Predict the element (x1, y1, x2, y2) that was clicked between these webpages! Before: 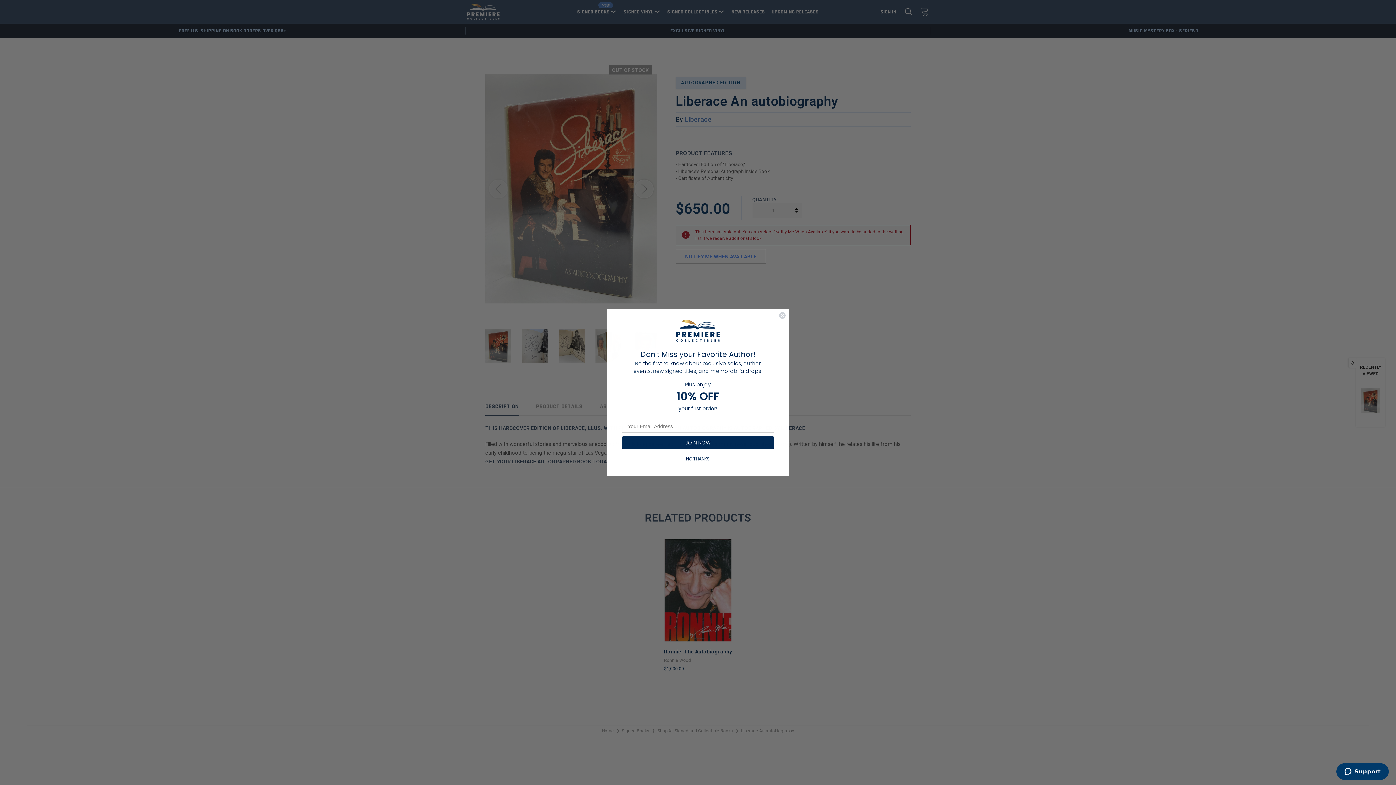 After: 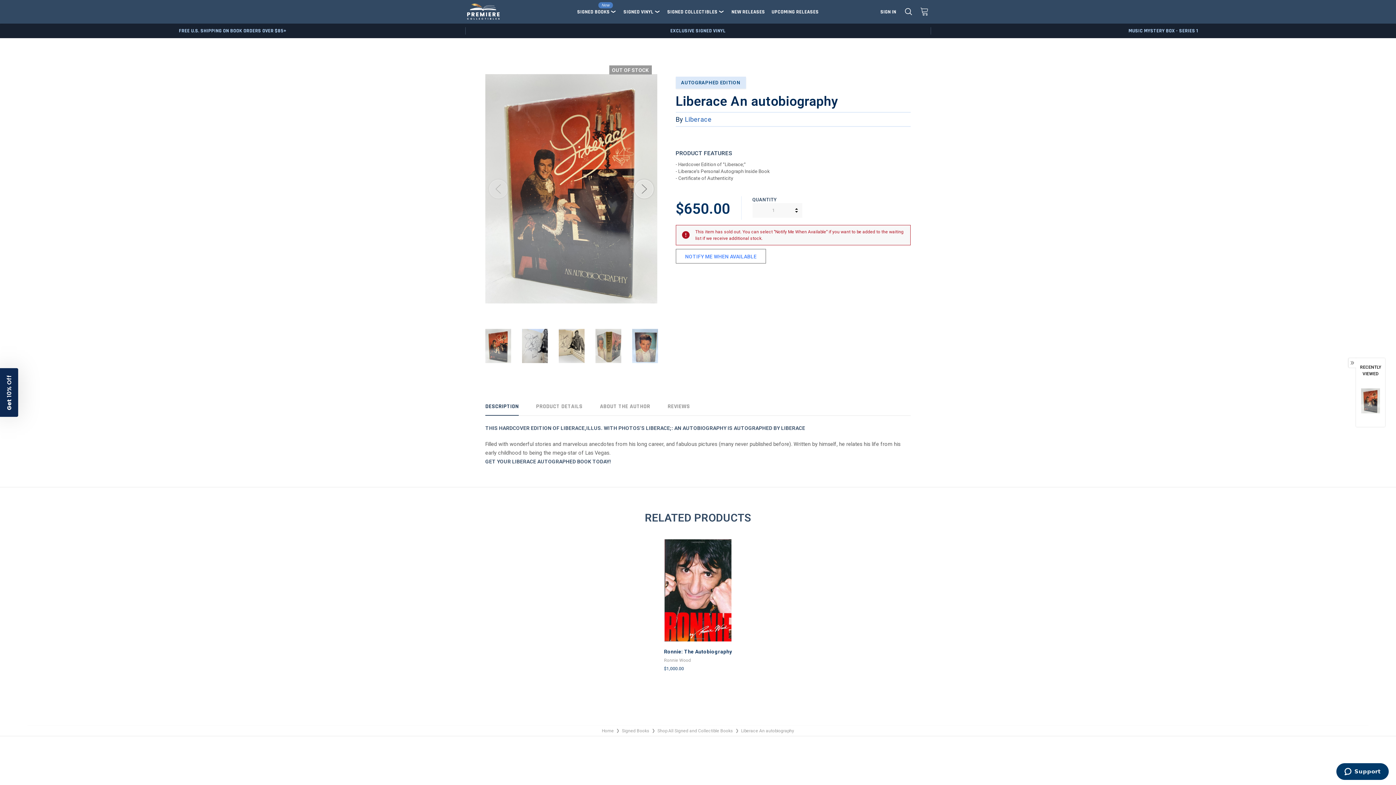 Action: bbox: (778, 311, 786, 319) label: Close dialog